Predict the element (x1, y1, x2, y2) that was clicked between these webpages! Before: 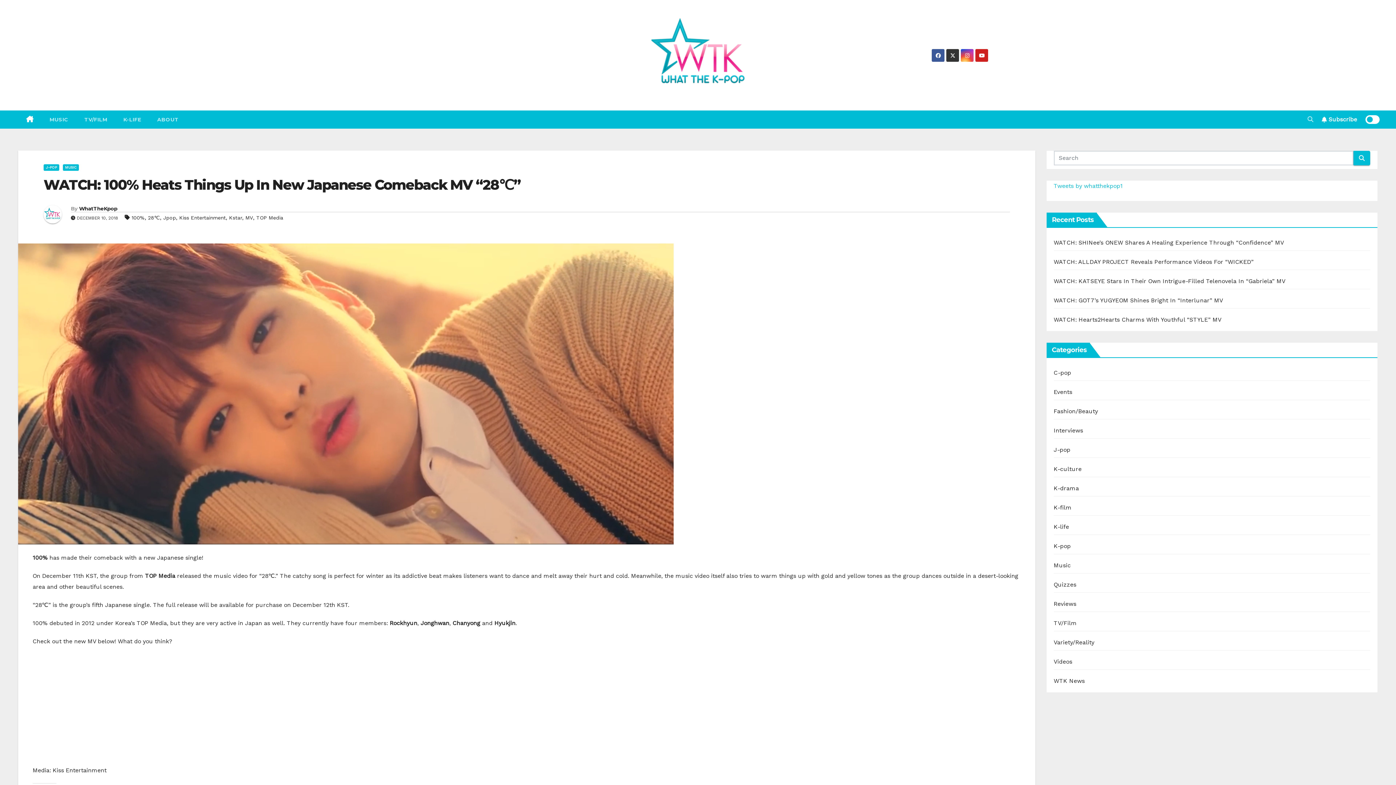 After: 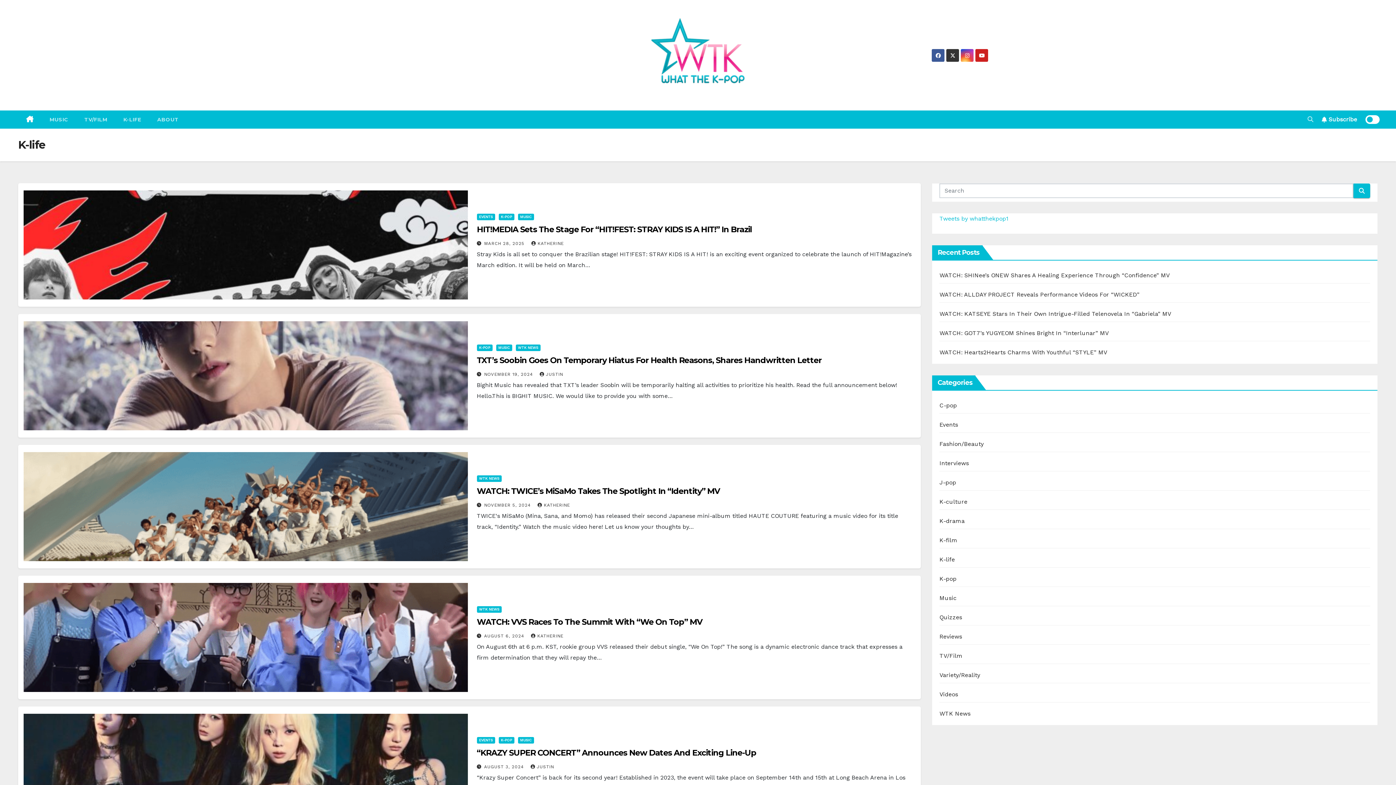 Action: bbox: (1054, 523, 1069, 530) label: K-life